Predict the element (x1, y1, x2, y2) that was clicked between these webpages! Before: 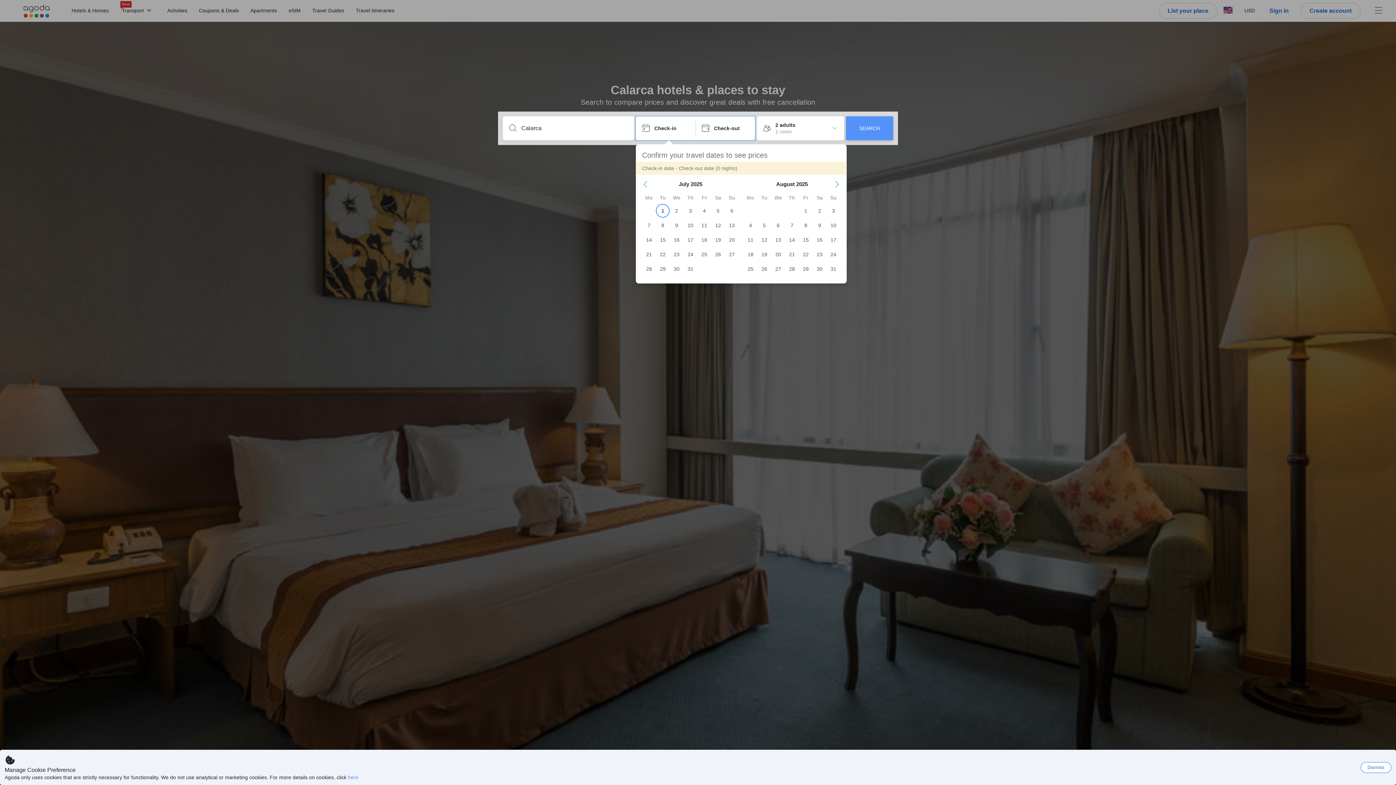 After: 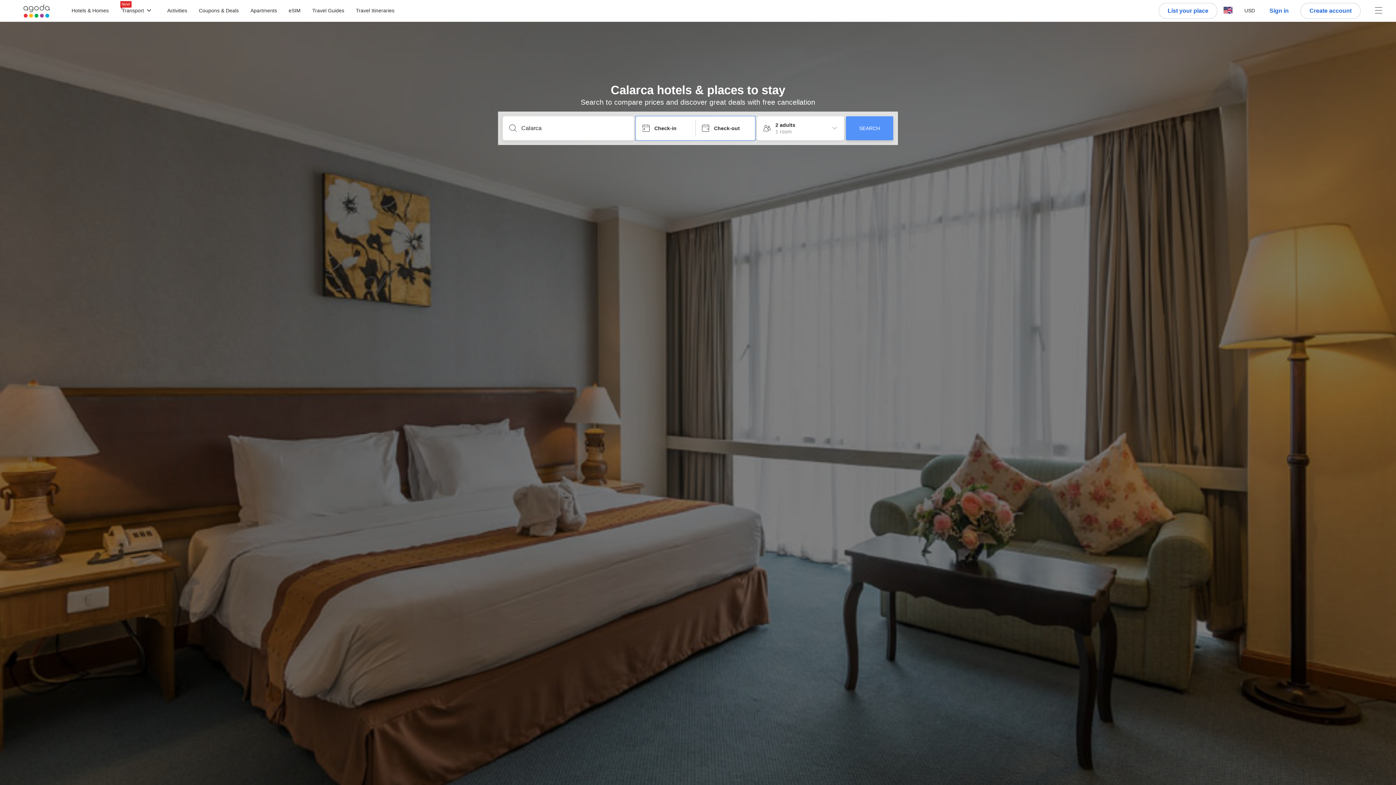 Action: label: Dismiss bbox: (1361, 762, 1391, 773)